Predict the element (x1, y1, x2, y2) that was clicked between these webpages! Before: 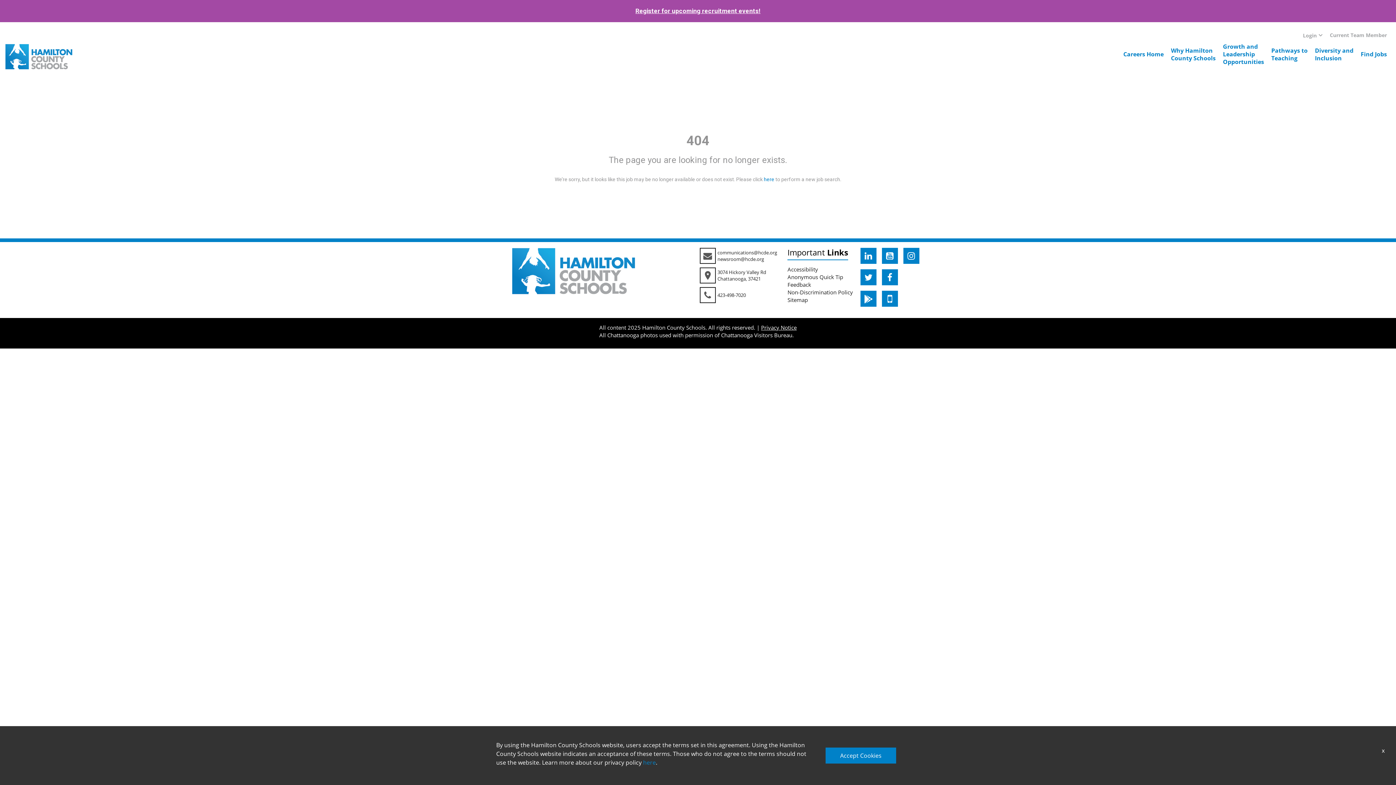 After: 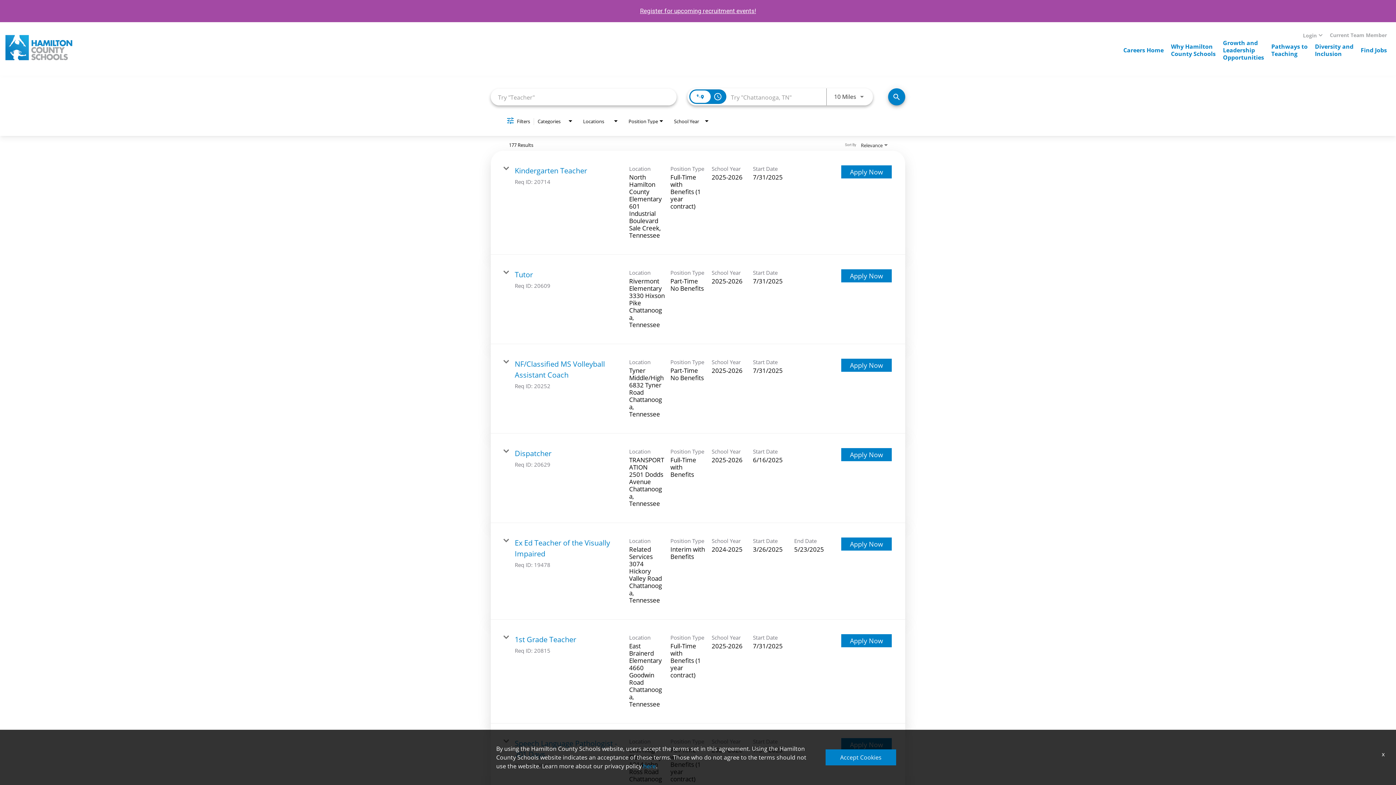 Action: bbox: (1361, 50, 1387, 58) label: Find Jobs